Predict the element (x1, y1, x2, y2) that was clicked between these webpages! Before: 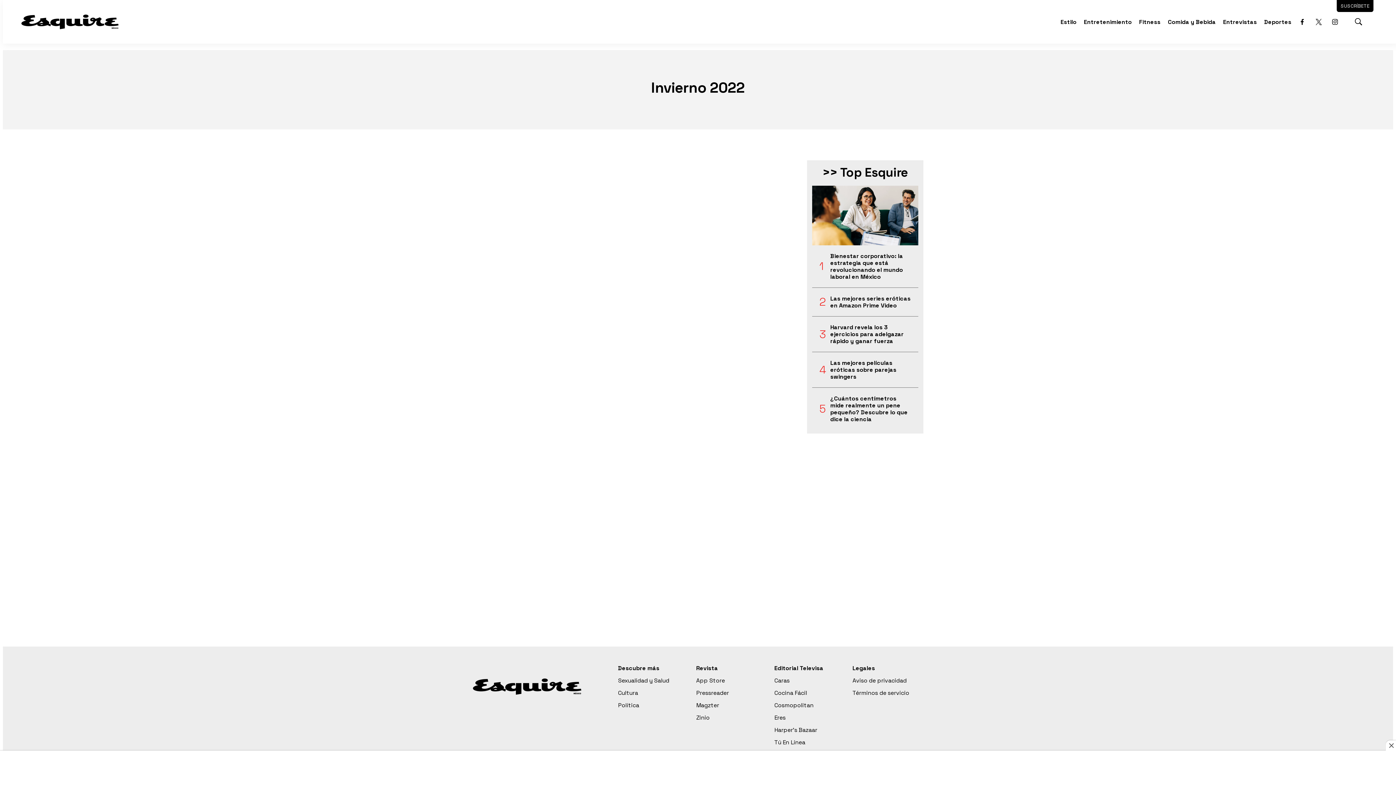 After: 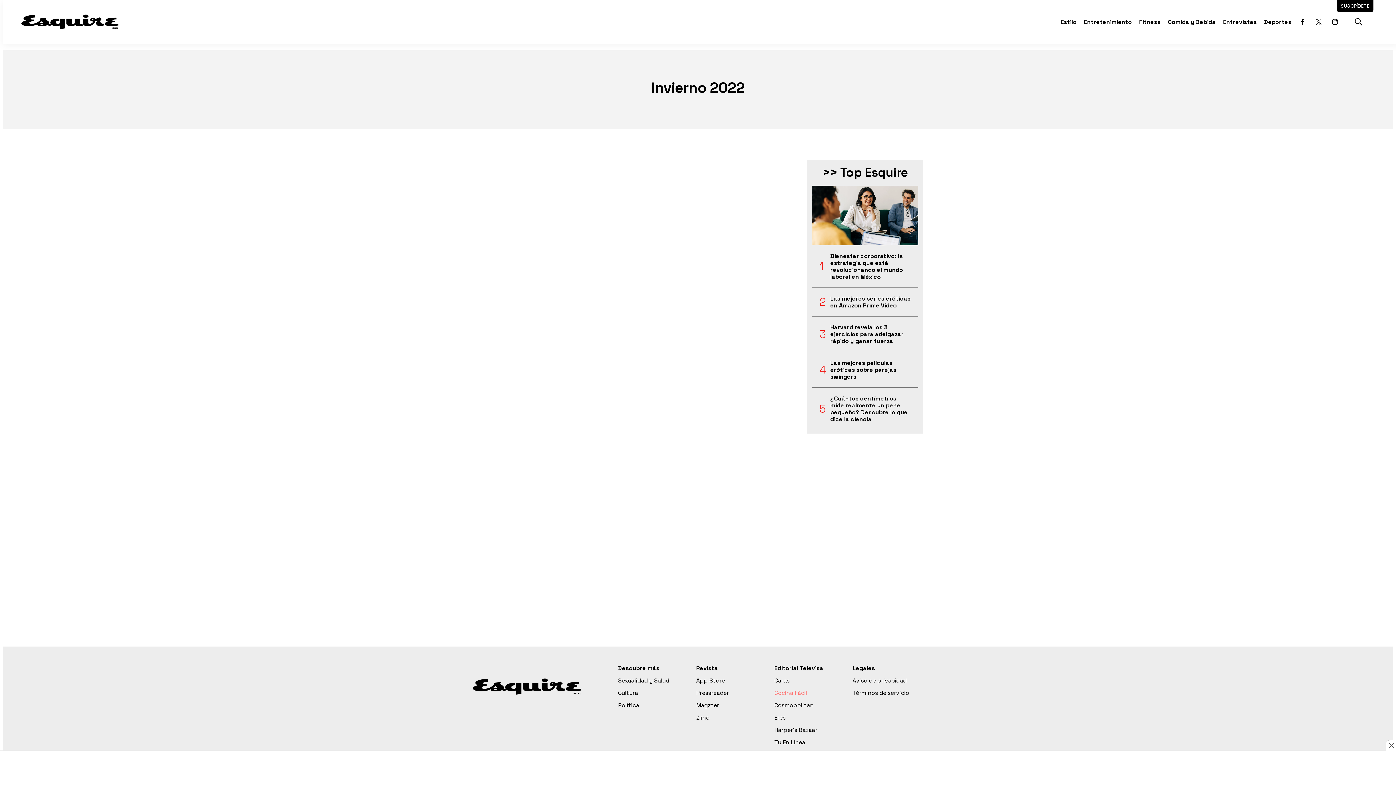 Action: label: Cocina Fácil bbox: (774, 689, 817, 696)